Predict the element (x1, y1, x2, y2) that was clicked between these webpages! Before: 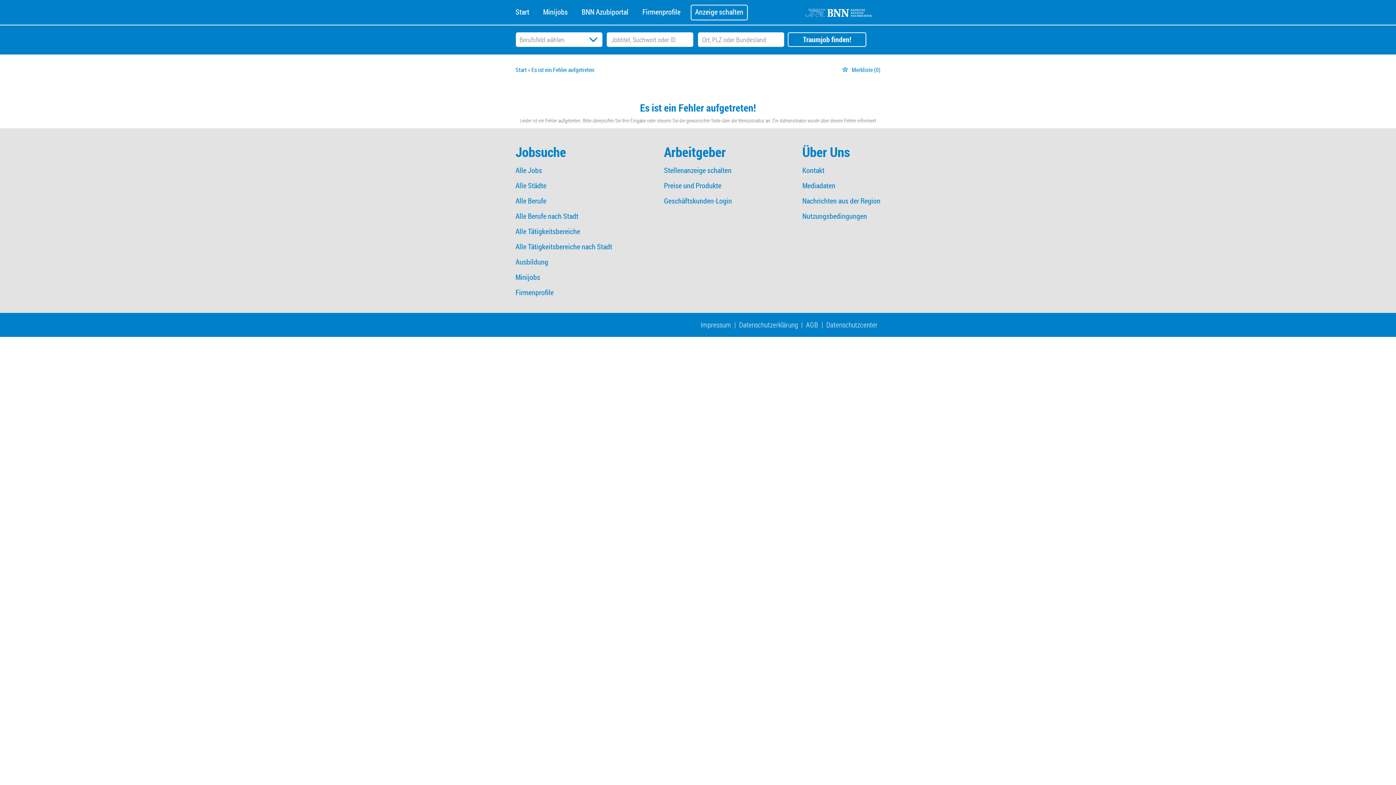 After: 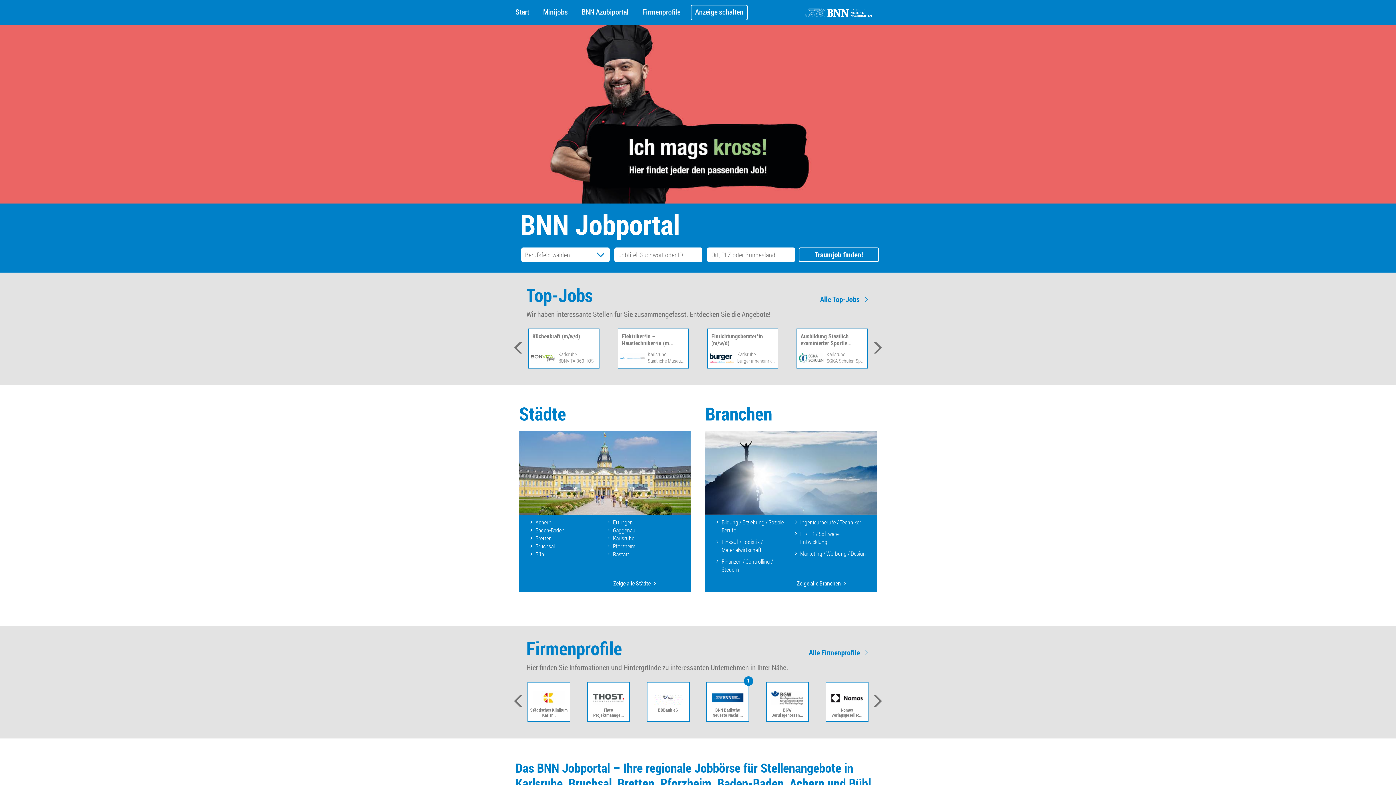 Action: bbox: (798, 0, 878, 15)